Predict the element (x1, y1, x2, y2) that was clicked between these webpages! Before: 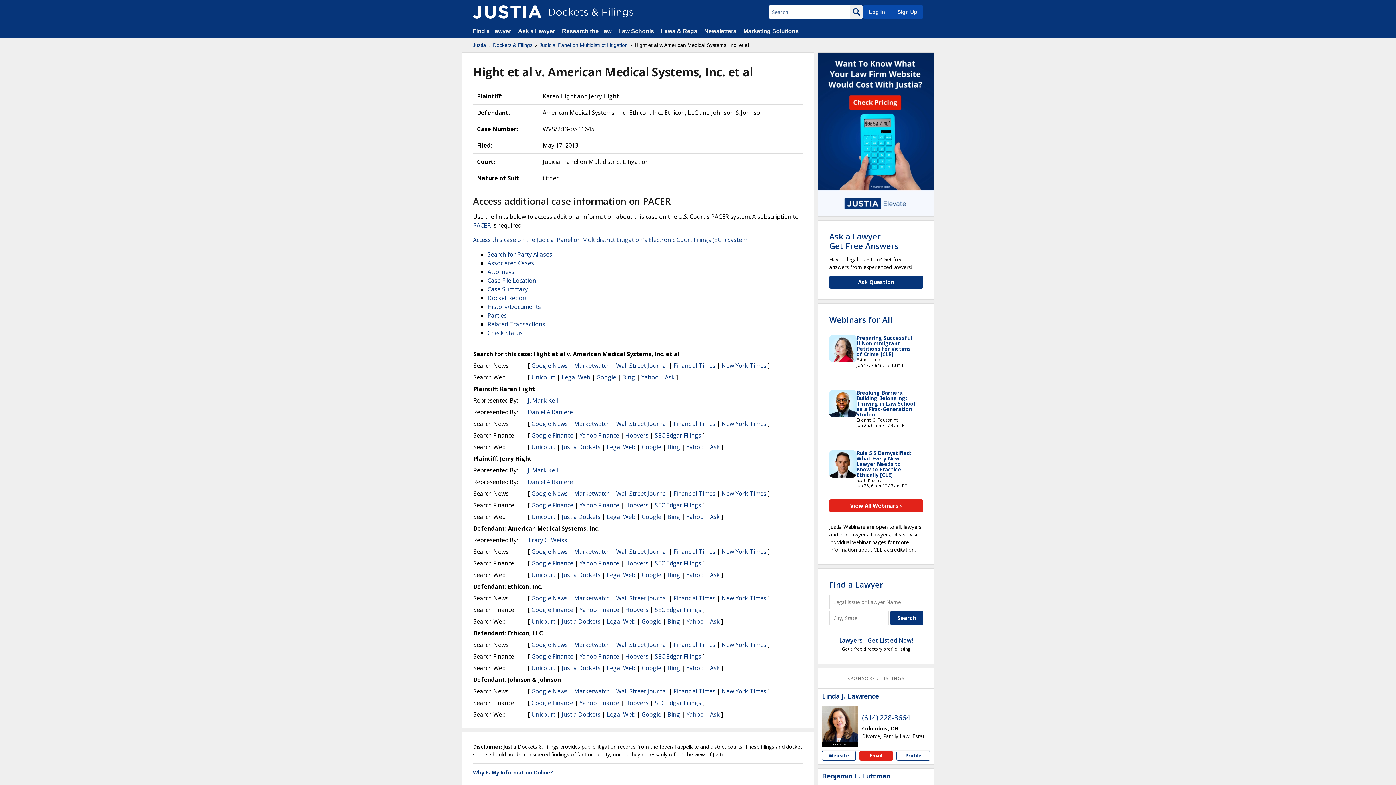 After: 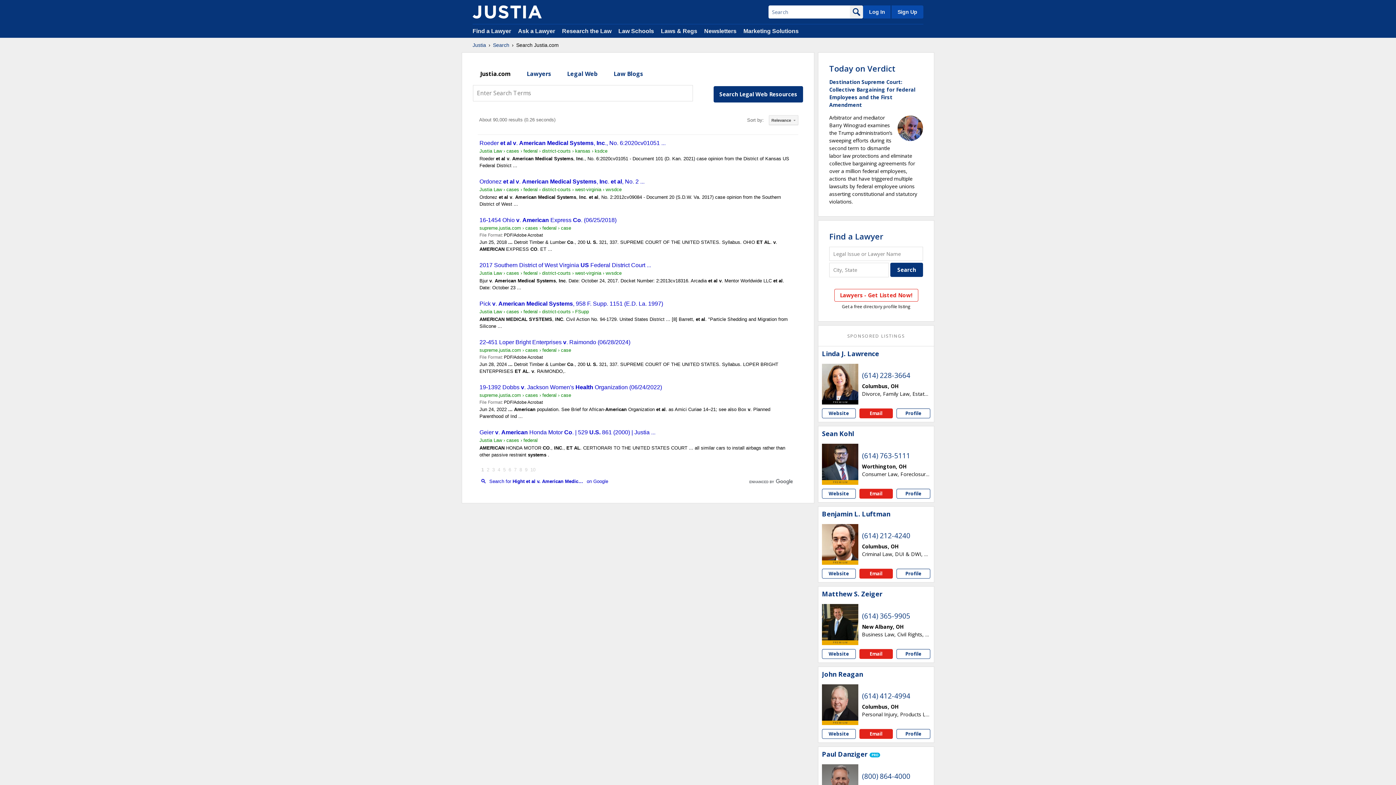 Action: bbox: (561, 373, 590, 381) label: Legal Web